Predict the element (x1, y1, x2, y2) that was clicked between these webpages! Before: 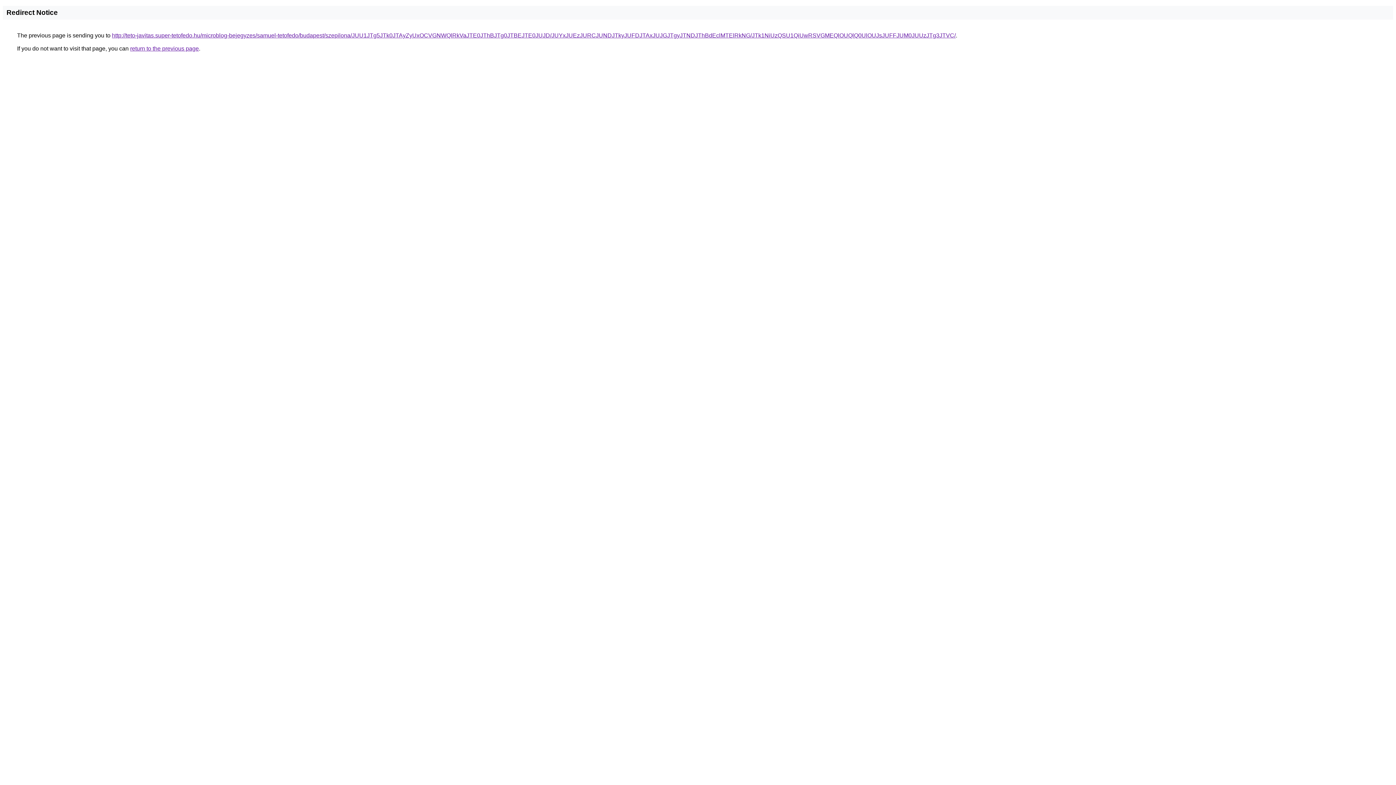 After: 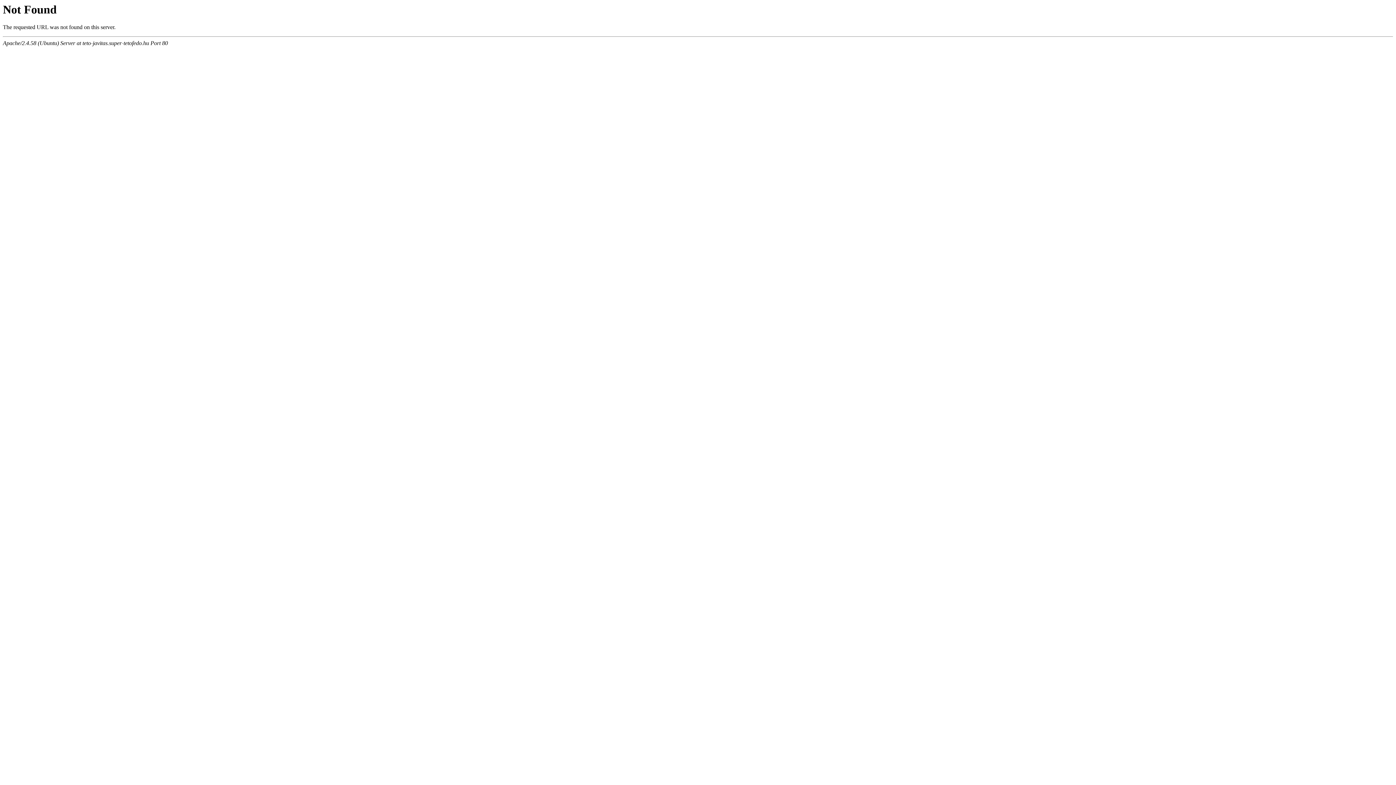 Action: label: http://teto-javitas.super-tetofedo.hu/microblog-bejegyzes/samuel-tetofedo/budapest/szepilona/JUU1JTg5JTk0JTAyZyUxOCVGNWQlRkVaJTE0JThBJTg0JTBEJTE0JUJD/JUYxJUEzJURCJUNDJTkyJUFDJTAxJUJGJTgyJTNDJThBdEclMTElRkNG/JTk1NiUzQSU1QiUwRSVGMEQlOUQlQ0UlOUJsJUFFJUM0JUUzJTg3JTVC/ bbox: (112, 32, 956, 38)